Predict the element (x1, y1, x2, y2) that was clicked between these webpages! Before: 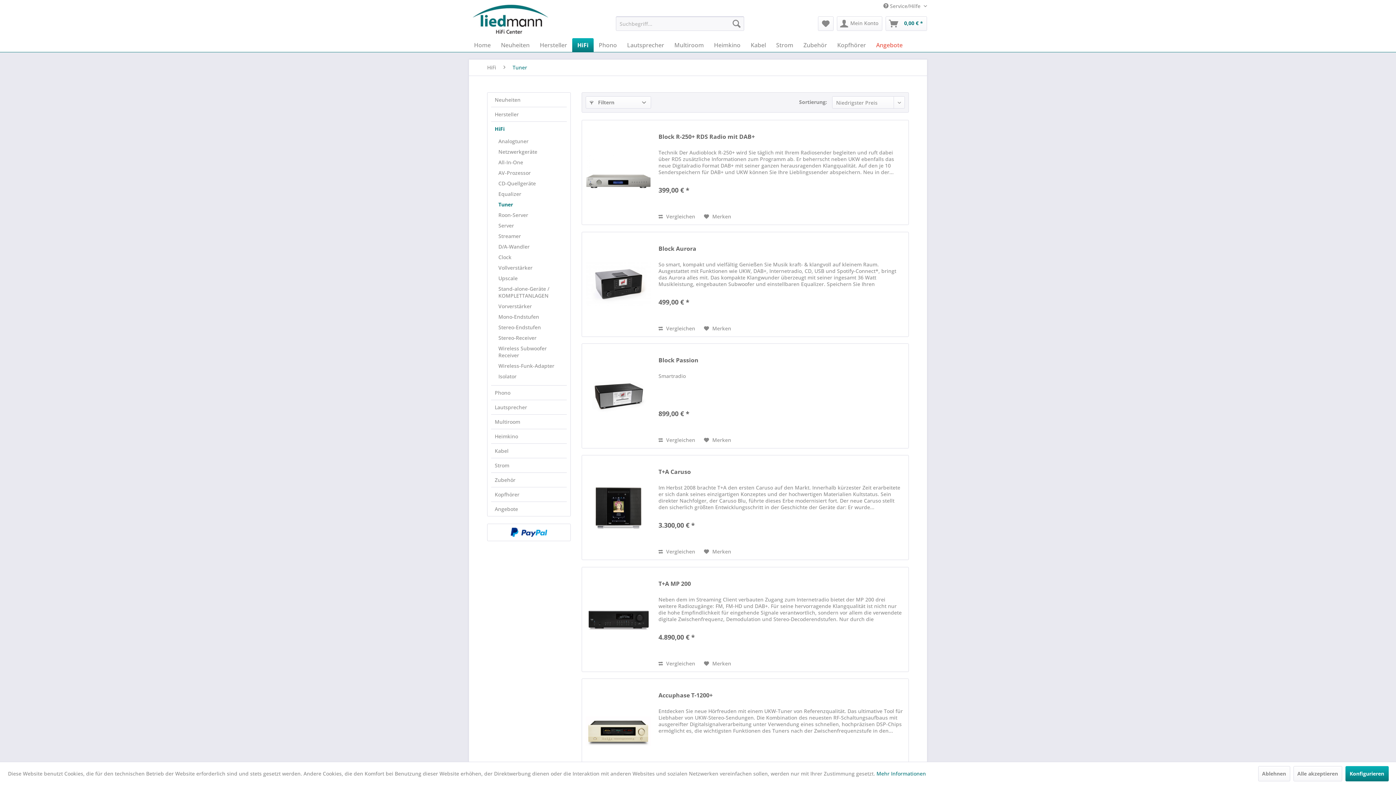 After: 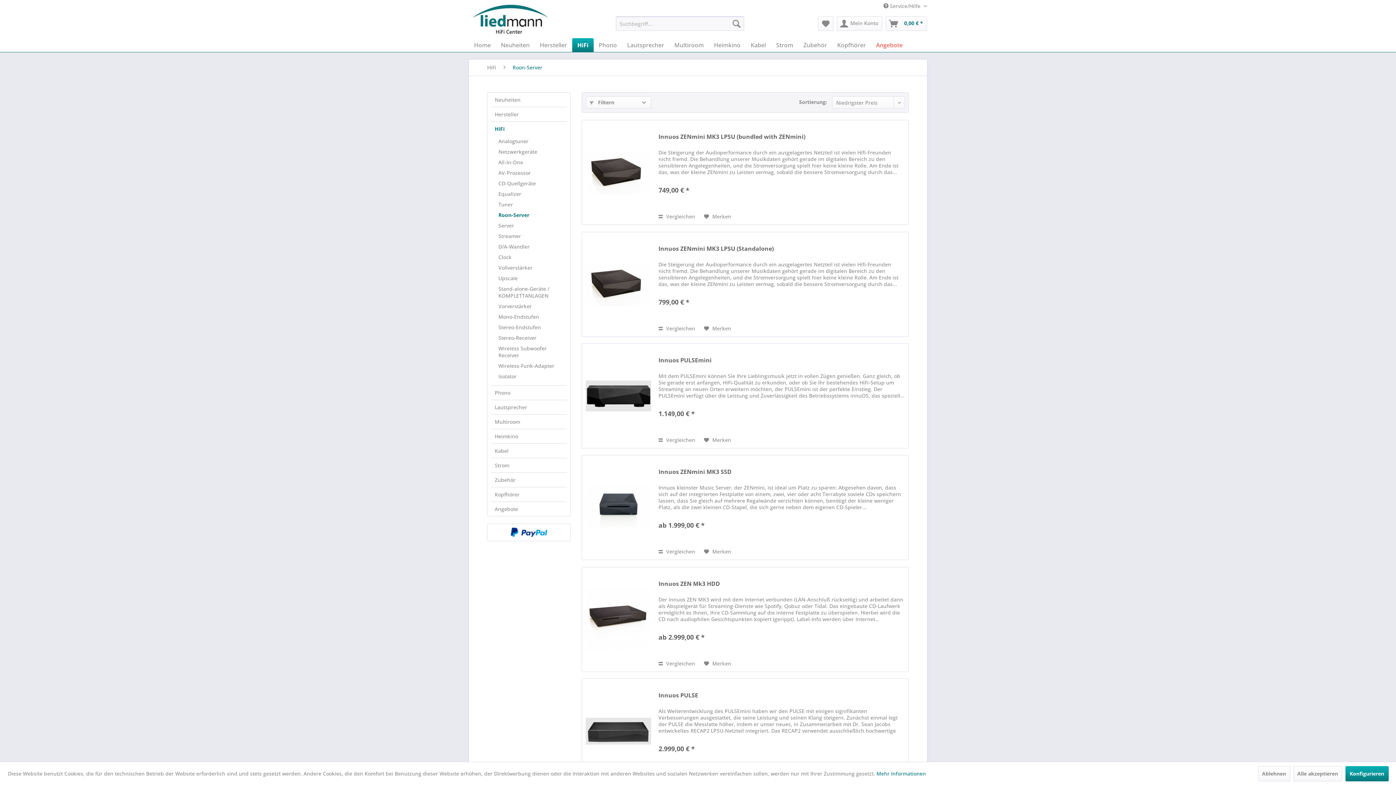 Action: label: Roon-Server bbox: (494, 209, 566, 220)